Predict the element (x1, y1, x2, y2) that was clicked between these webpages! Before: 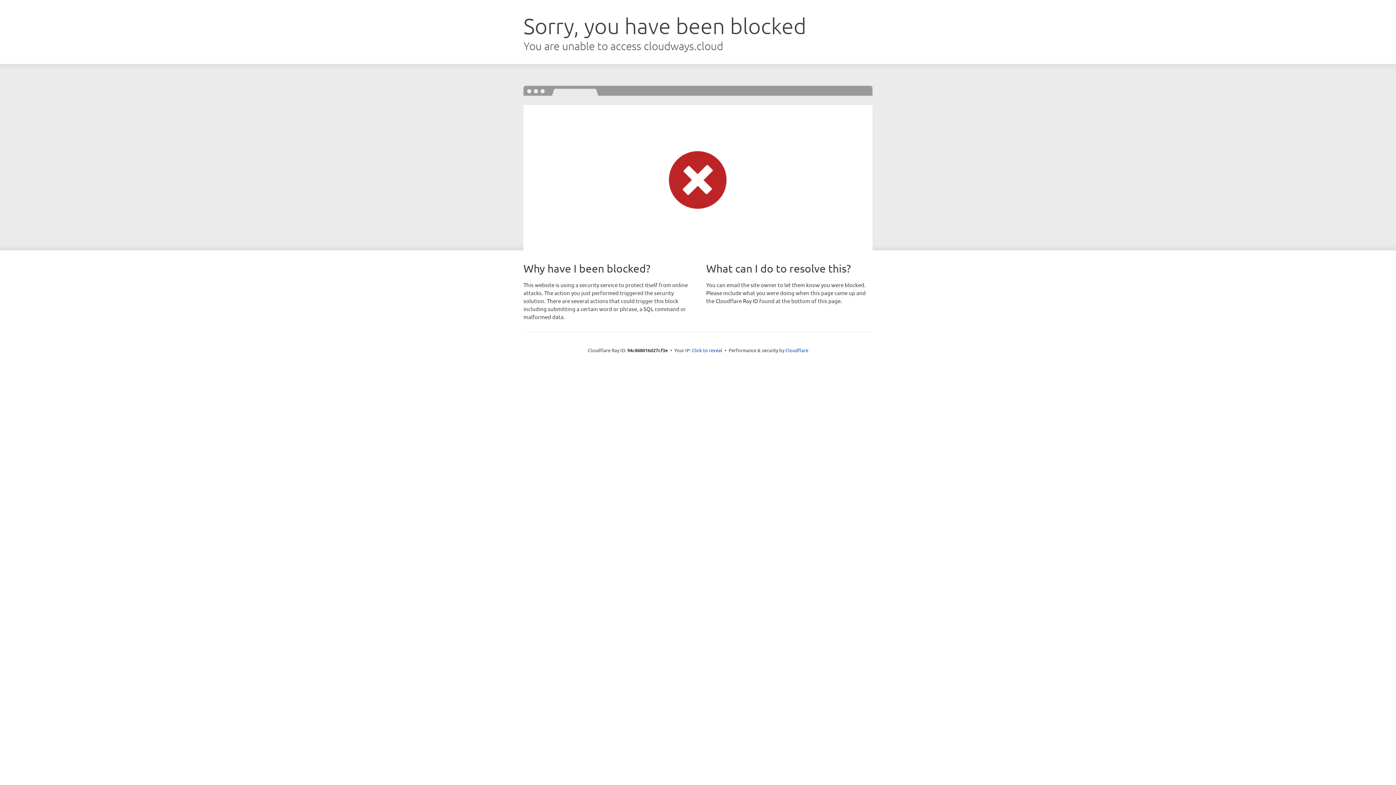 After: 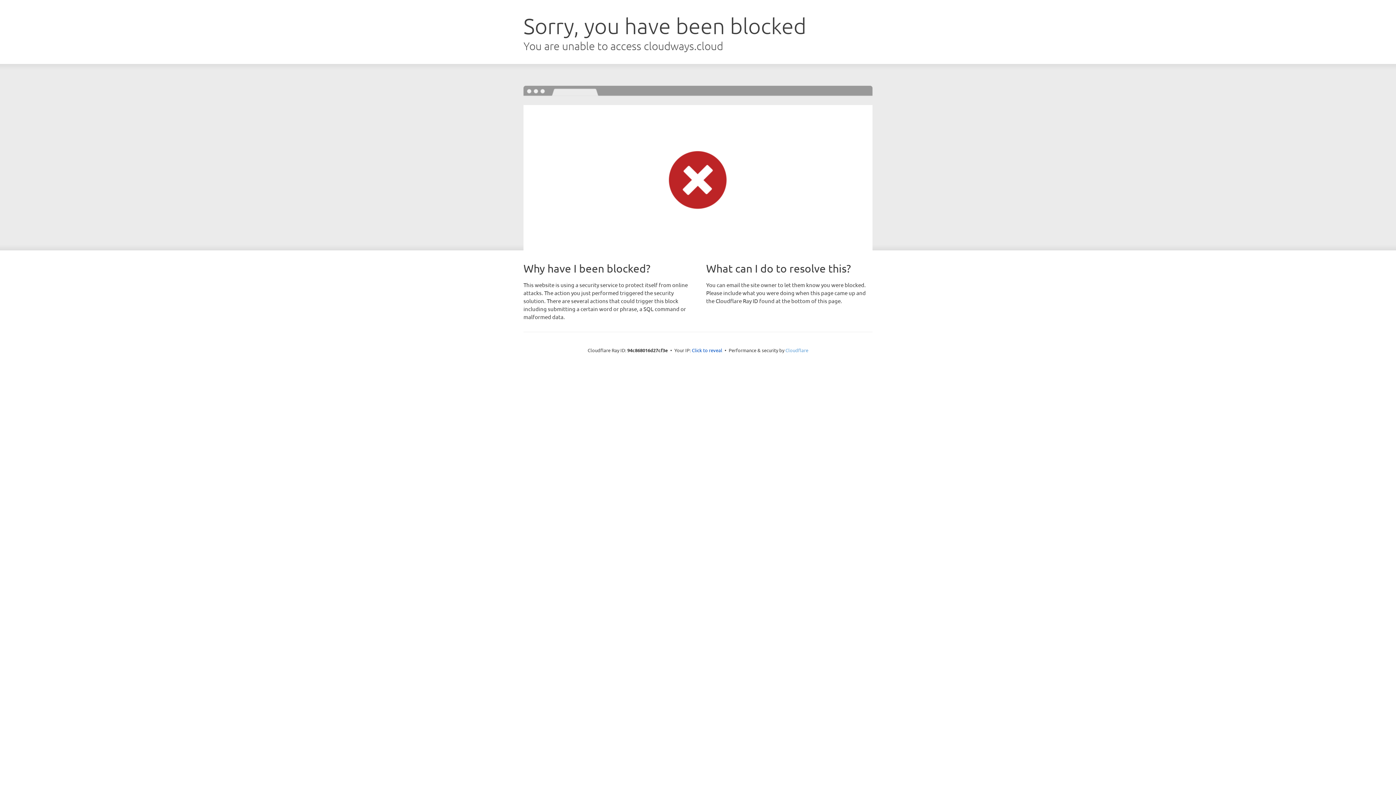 Action: bbox: (785, 347, 808, 353) label: Cloudflare